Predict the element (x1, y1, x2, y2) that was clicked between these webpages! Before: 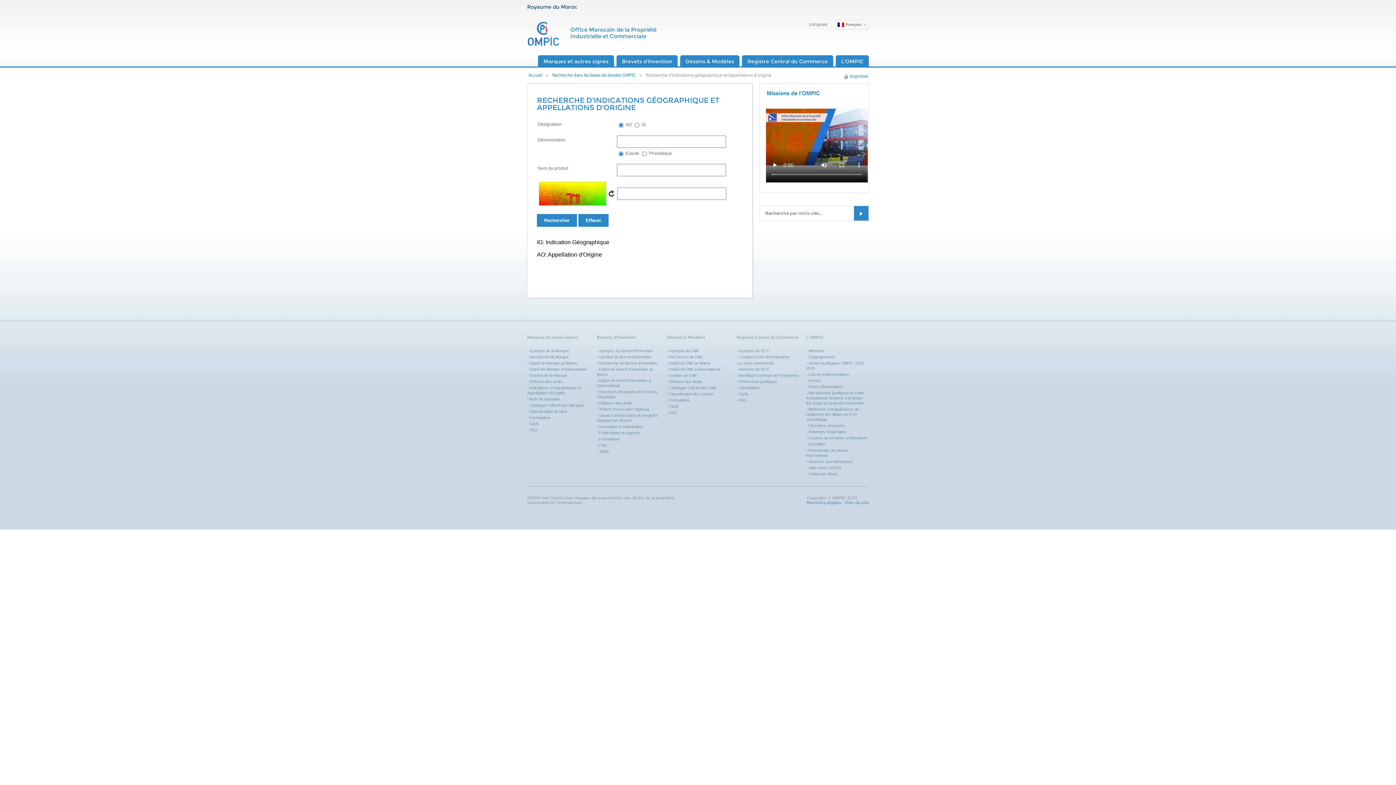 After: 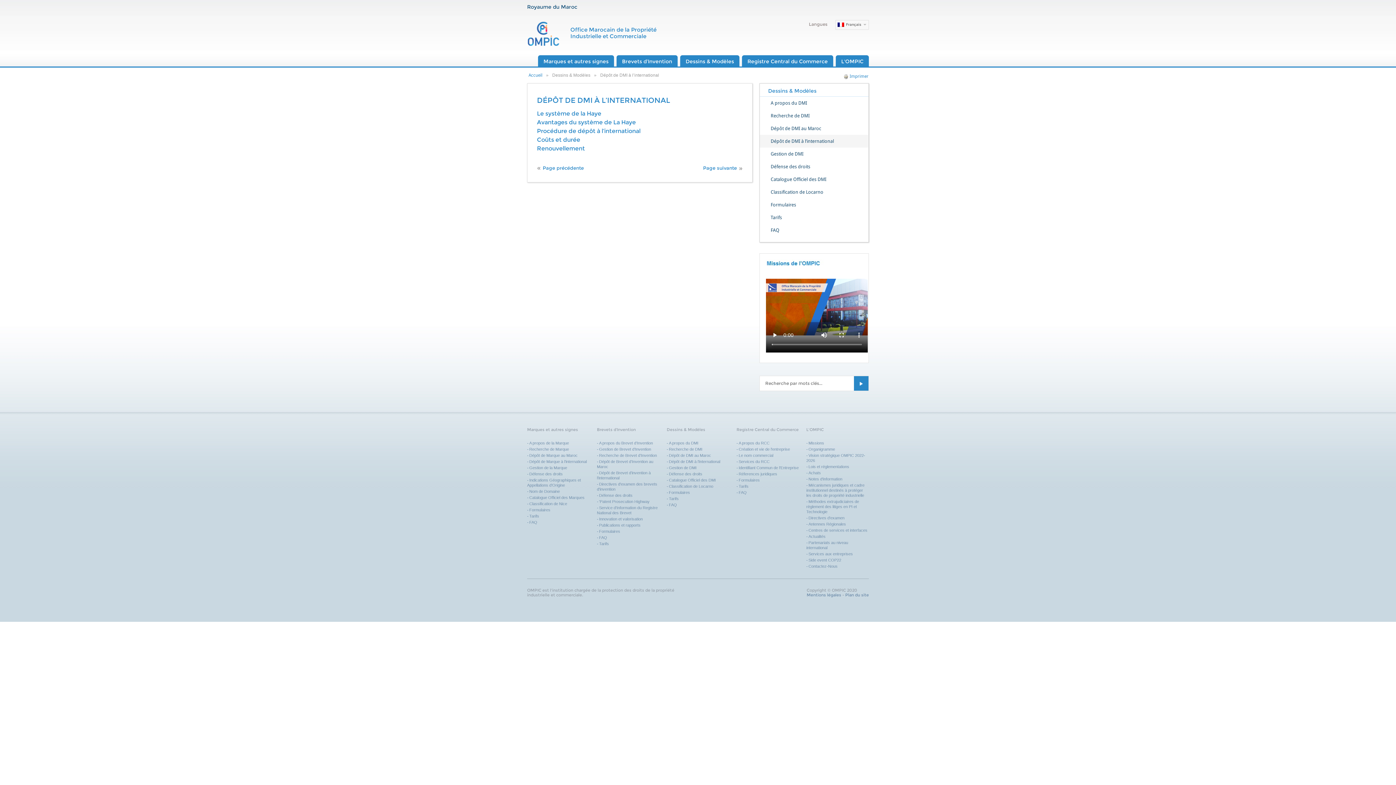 Action: label: Dépôt de DMI à l’international bbox: (666, 367, 720, 371)